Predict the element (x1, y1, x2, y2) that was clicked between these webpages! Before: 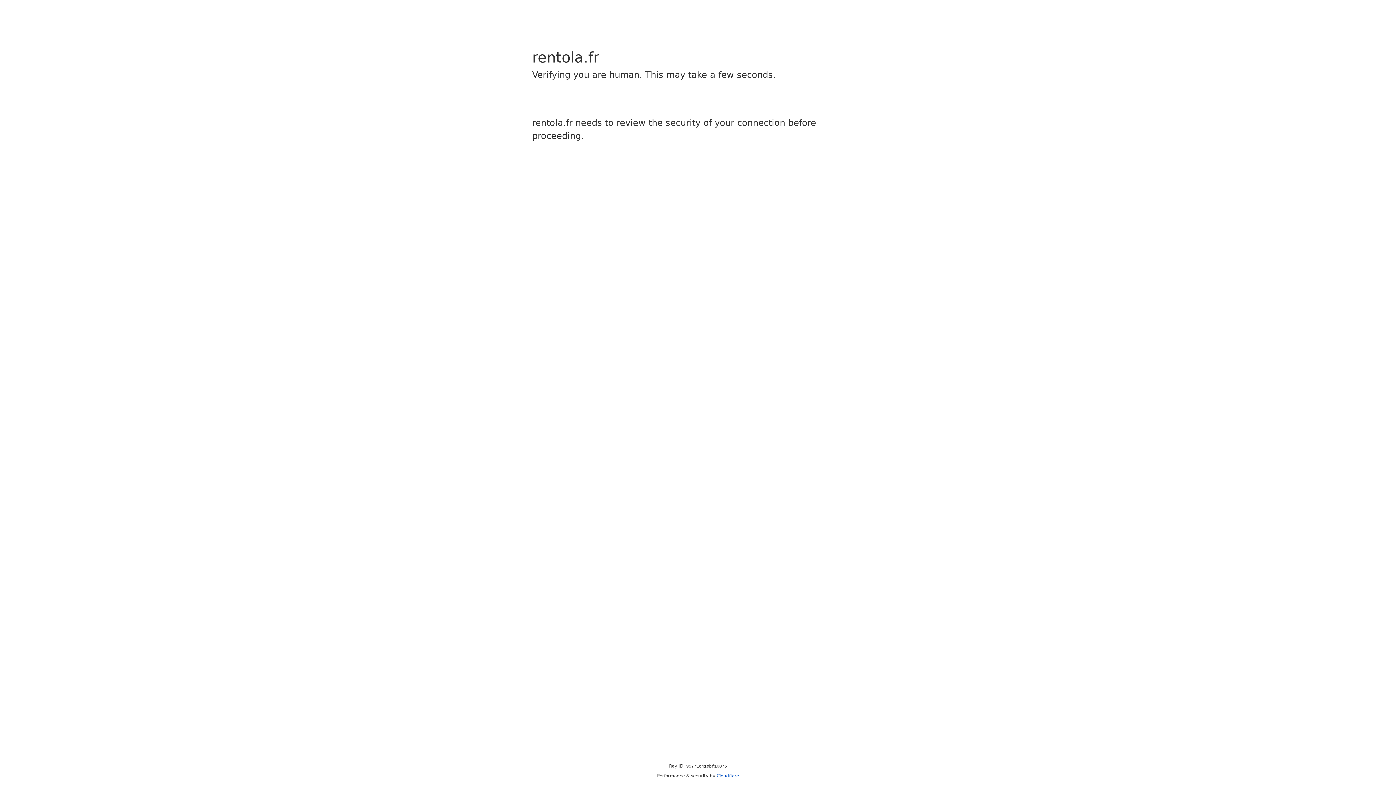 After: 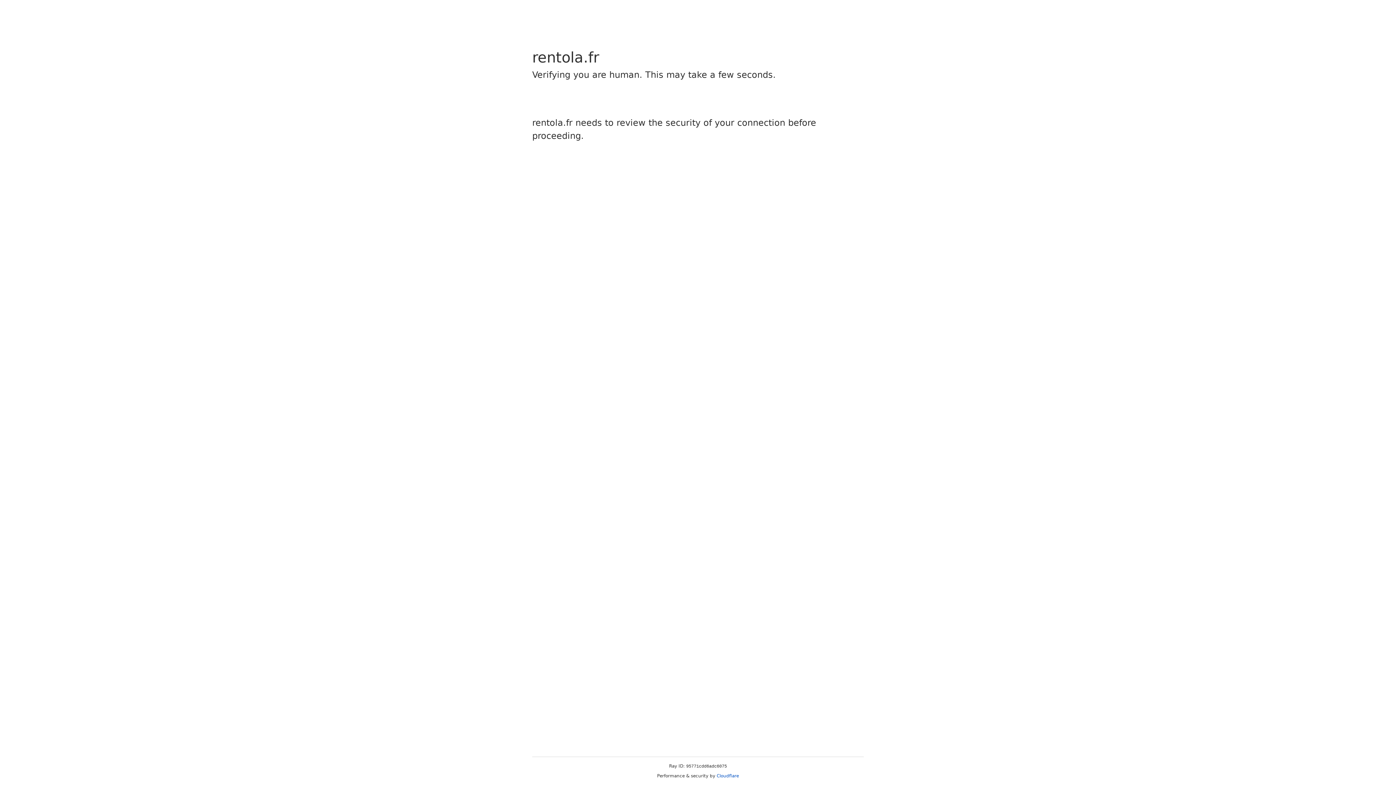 Action: label: Cloudflare bbox: (716, 773, 739, 778)